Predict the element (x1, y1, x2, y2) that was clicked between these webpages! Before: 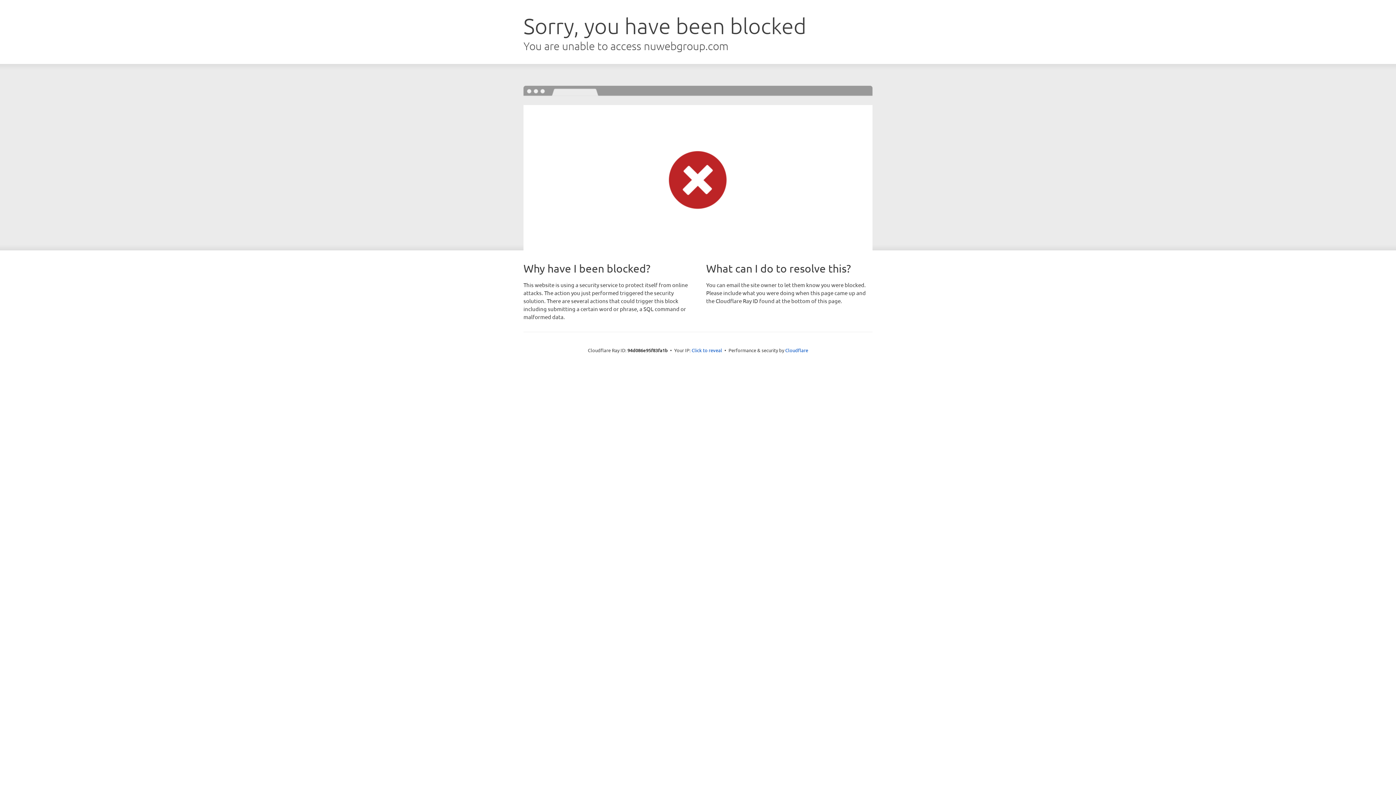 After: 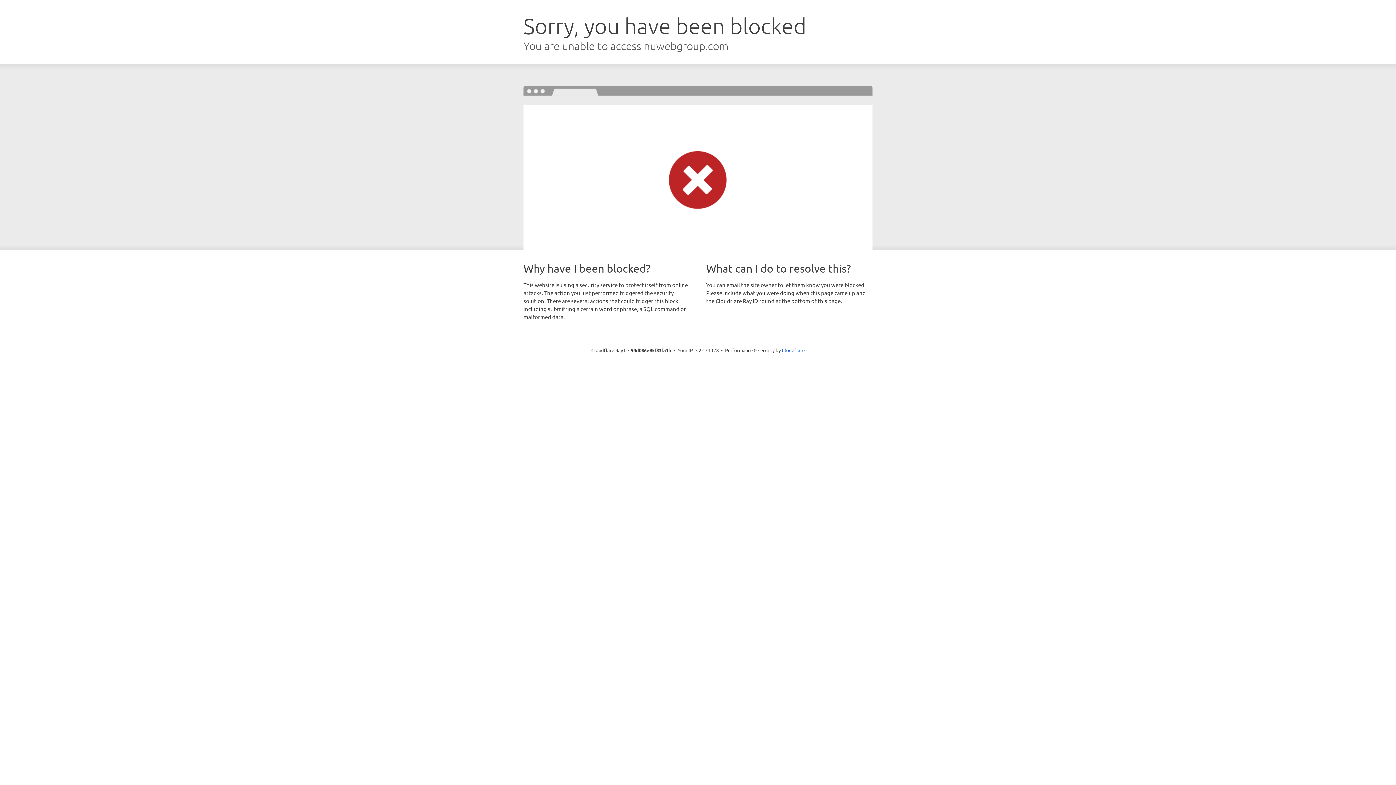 Action: label: Click to reveal bbox: (691, 346, 722, 353)